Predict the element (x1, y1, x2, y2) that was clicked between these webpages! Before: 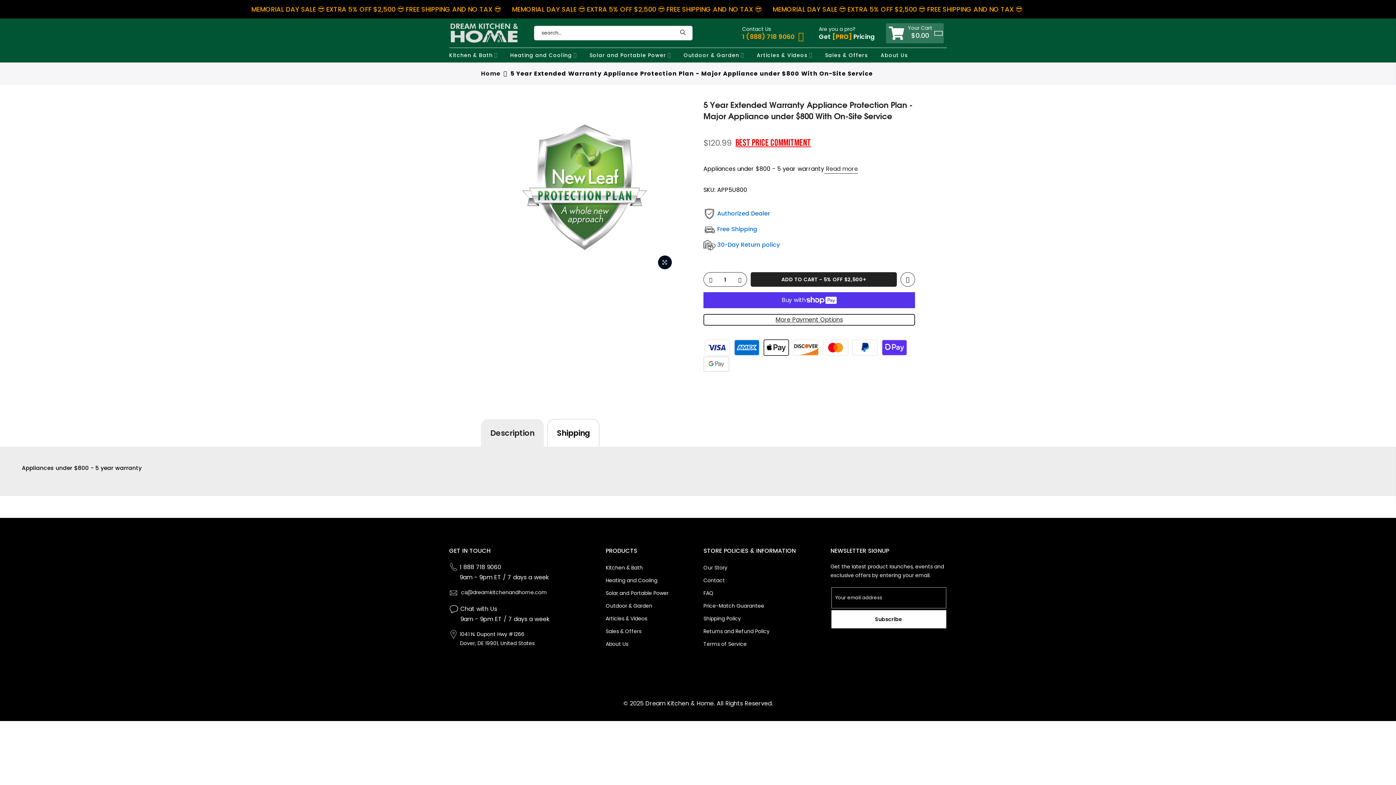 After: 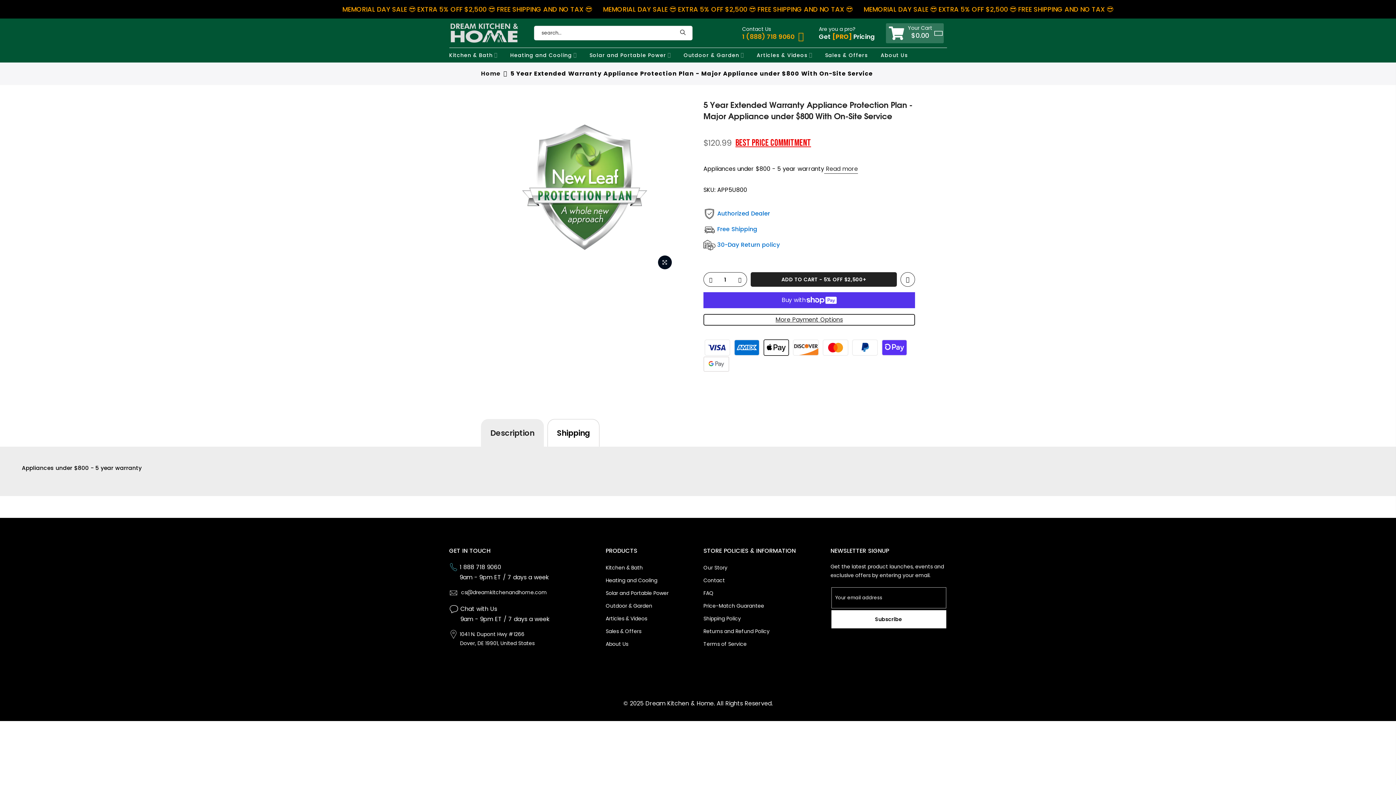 Action: bbox: (449, 563, 459, 570)